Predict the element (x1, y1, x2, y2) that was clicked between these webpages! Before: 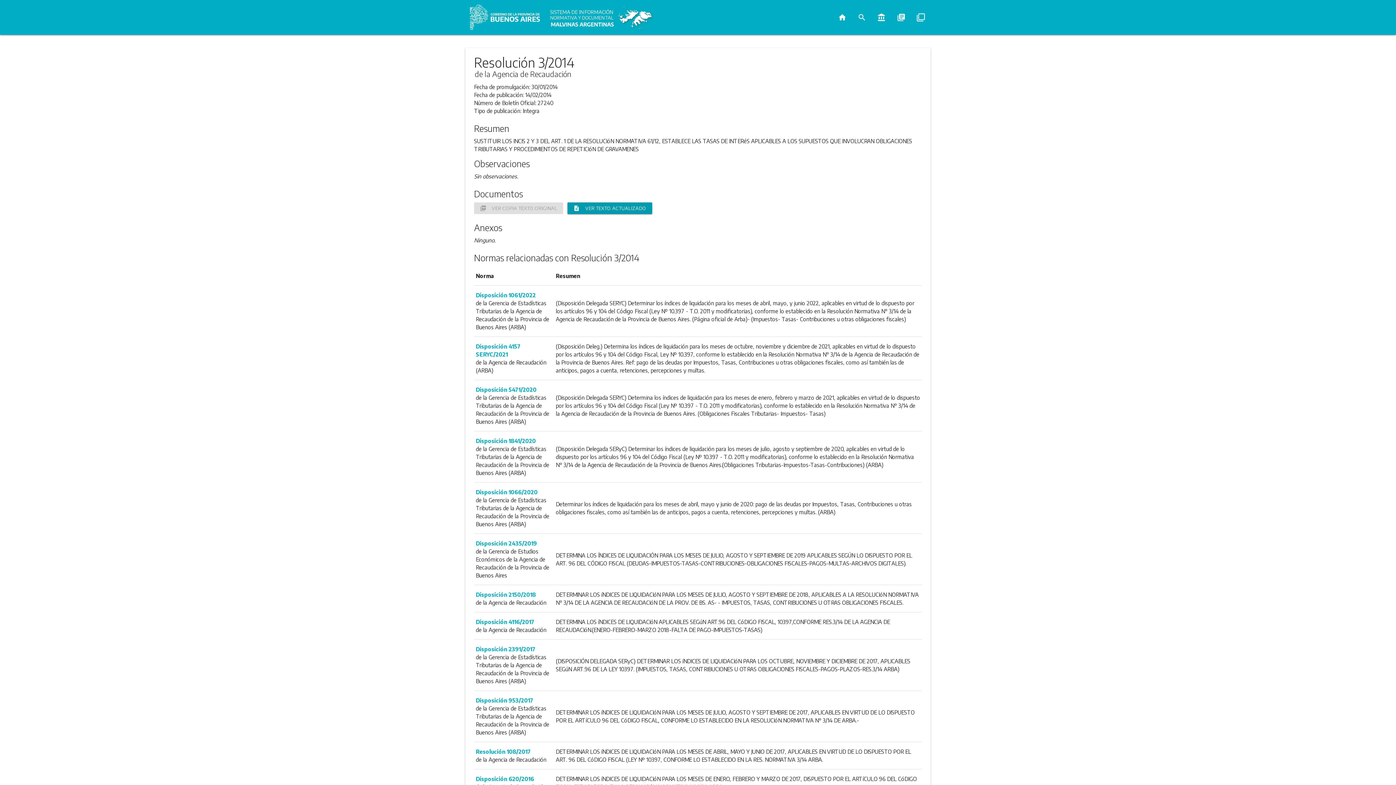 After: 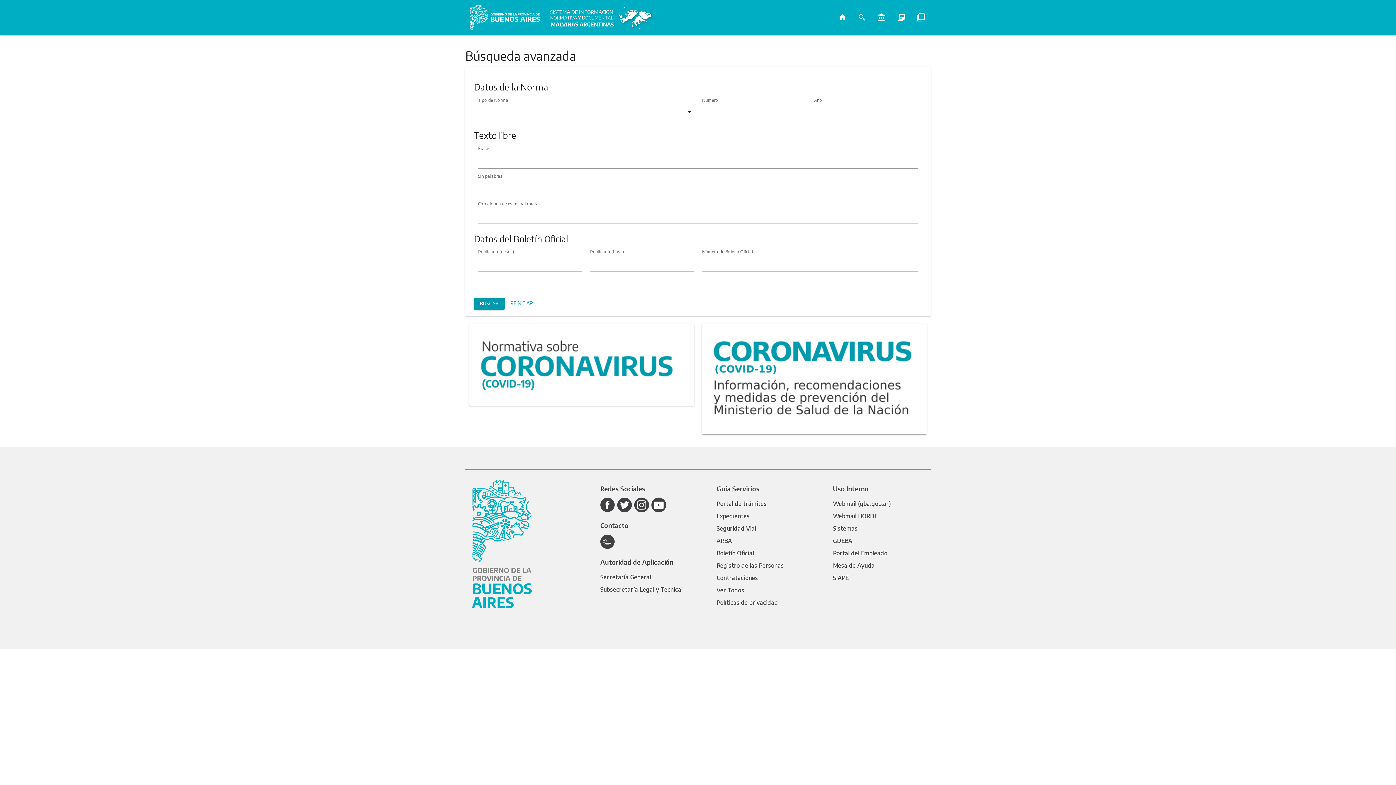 Action: label: Búsqueda avanzada bbox: (852, 5, 872, 29)